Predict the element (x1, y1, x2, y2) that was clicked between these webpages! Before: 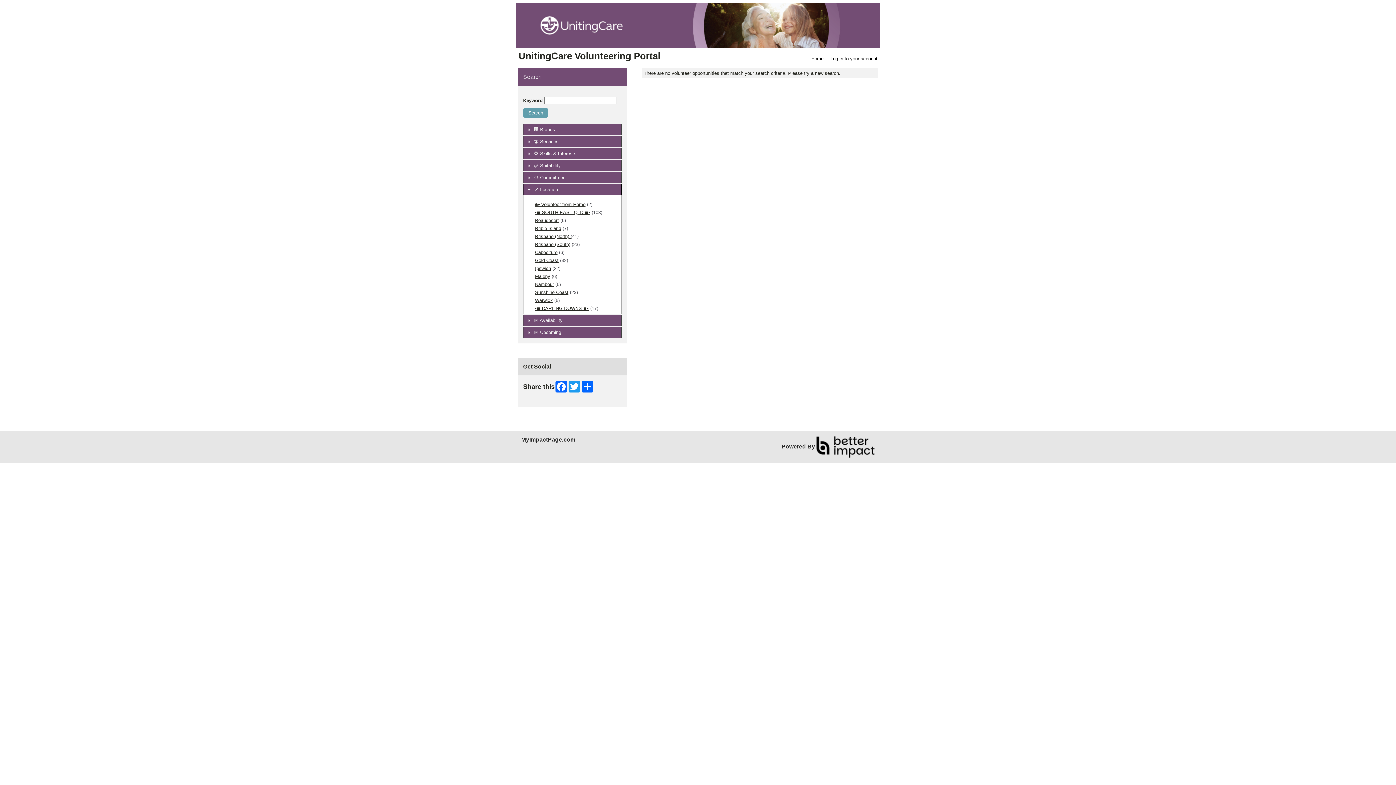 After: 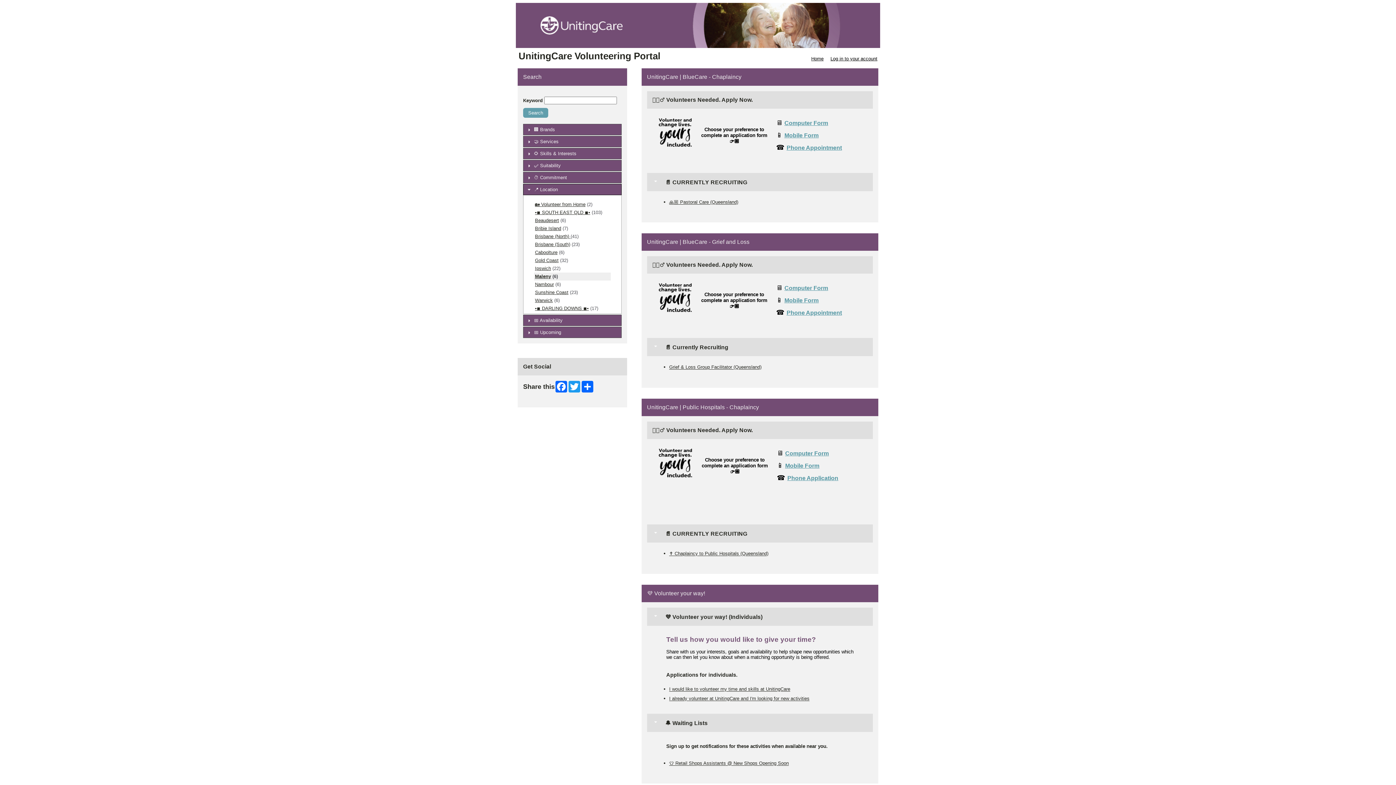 Action: label: Maleny bbox: (535, 273, 550, 279)